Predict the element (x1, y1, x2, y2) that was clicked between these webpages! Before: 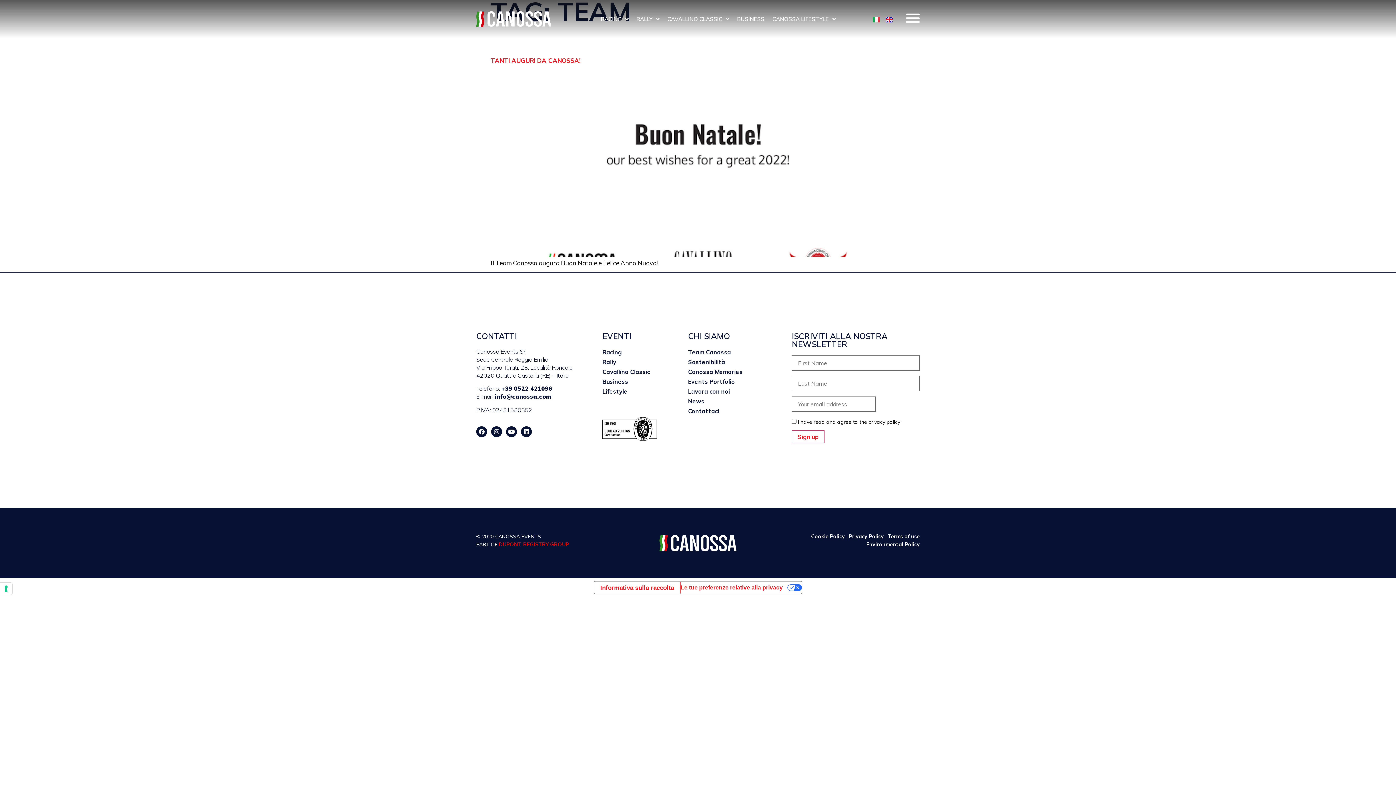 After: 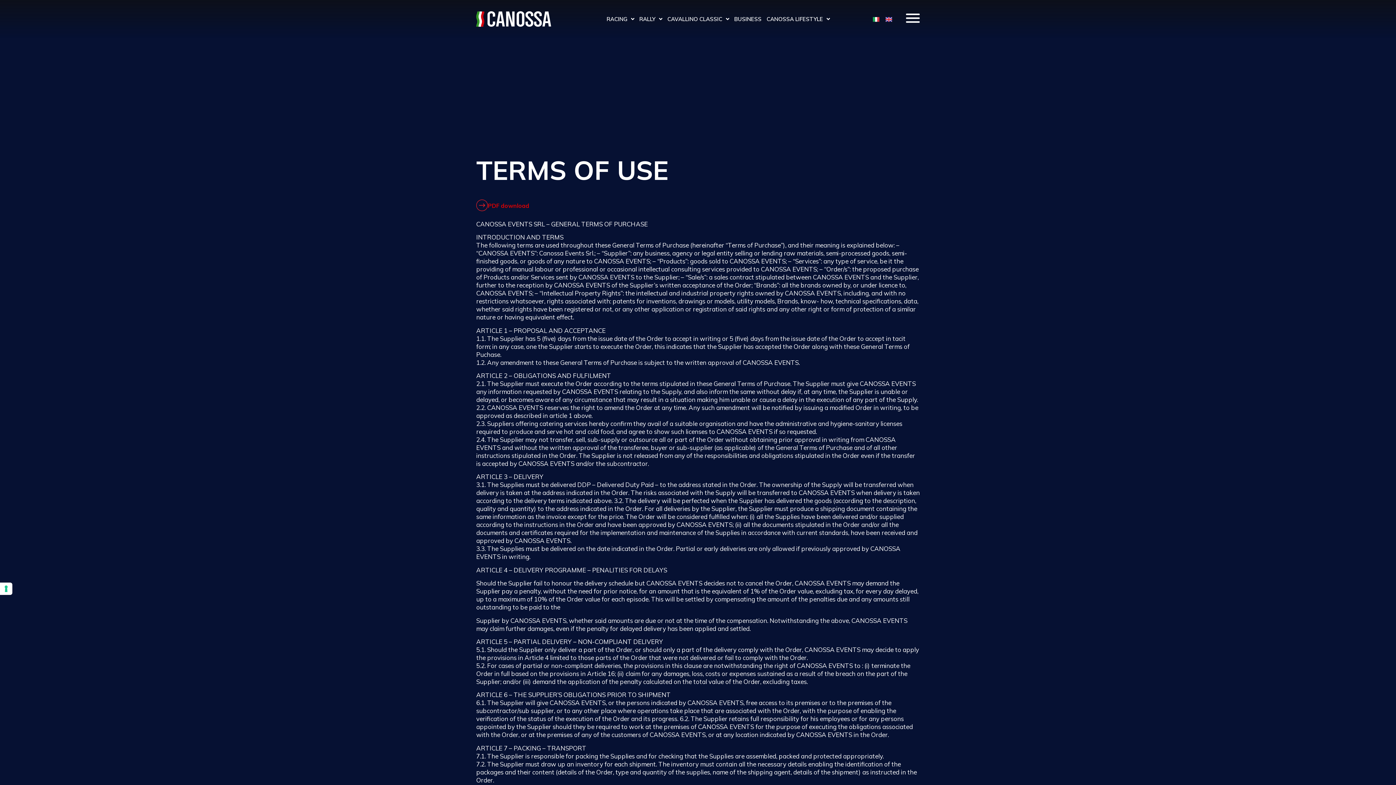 Action: bbox: (887, 533, 919, 540) label: Terms of use